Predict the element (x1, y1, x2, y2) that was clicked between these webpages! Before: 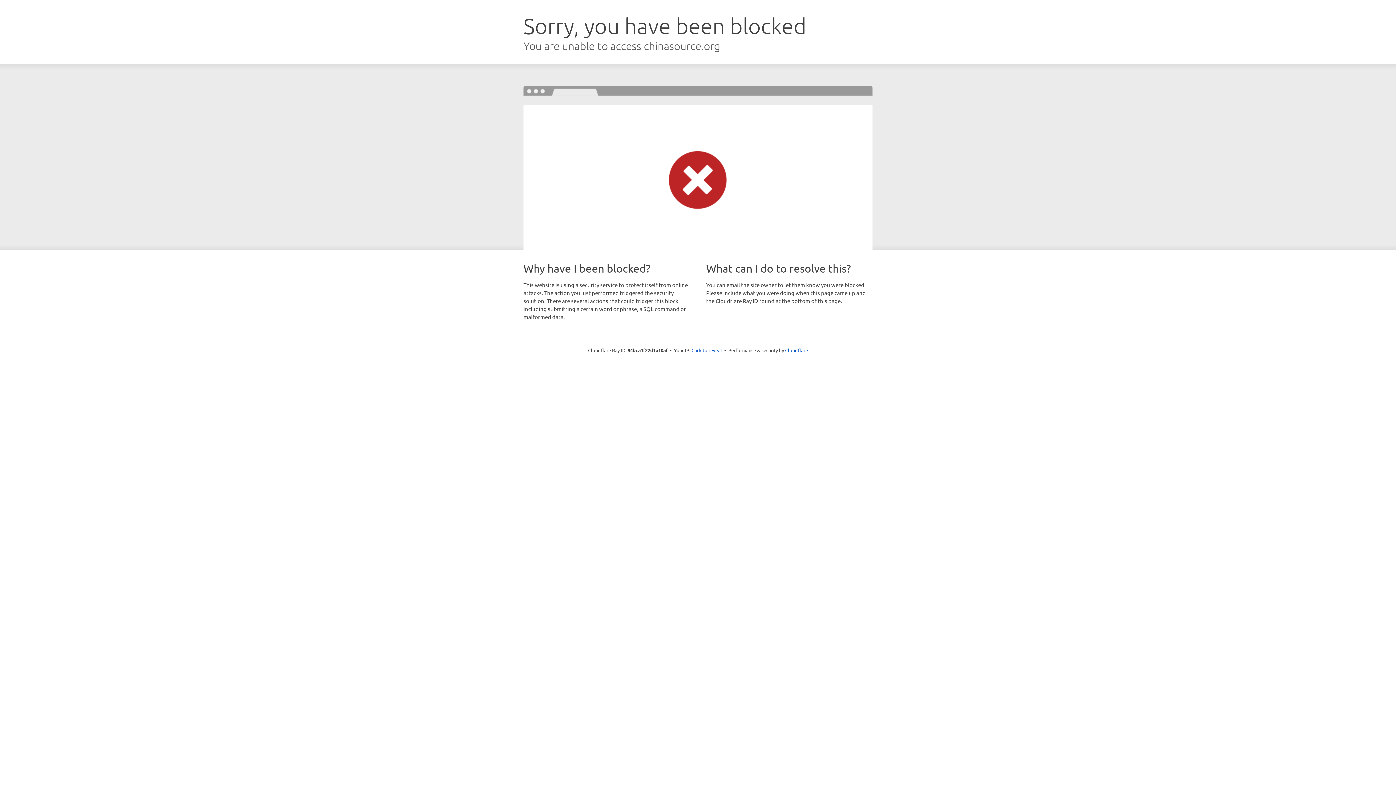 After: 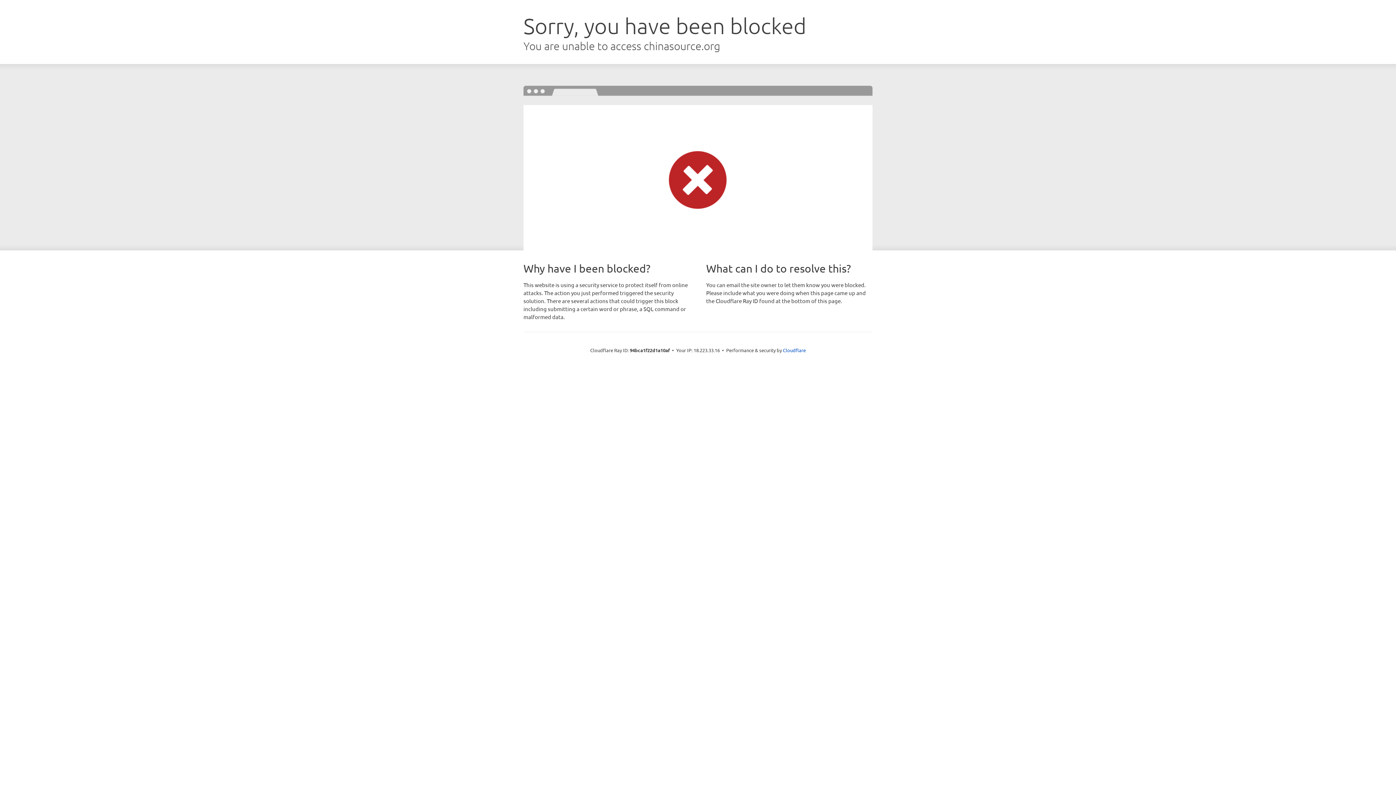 Action: bbox: (691, 346, 722, 353) label: Click to reveal